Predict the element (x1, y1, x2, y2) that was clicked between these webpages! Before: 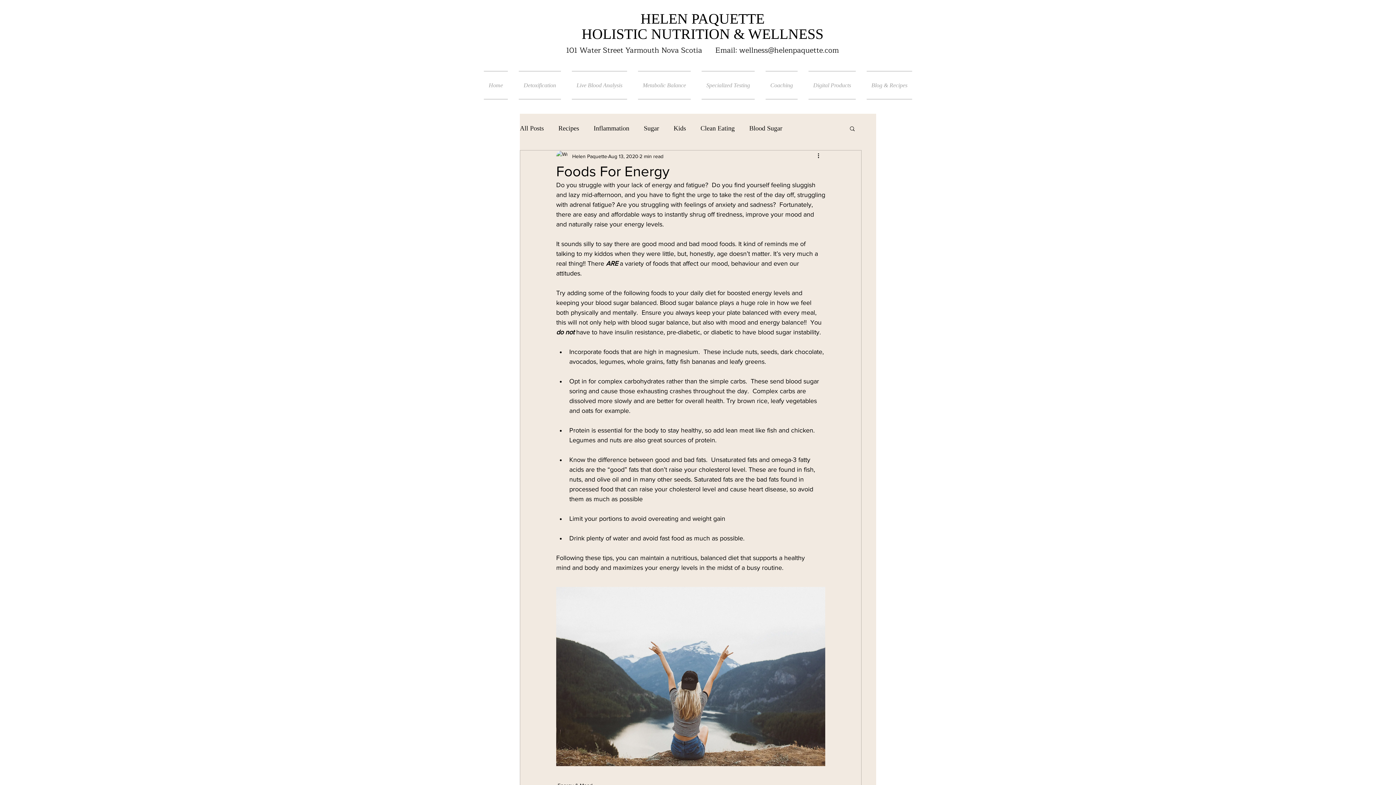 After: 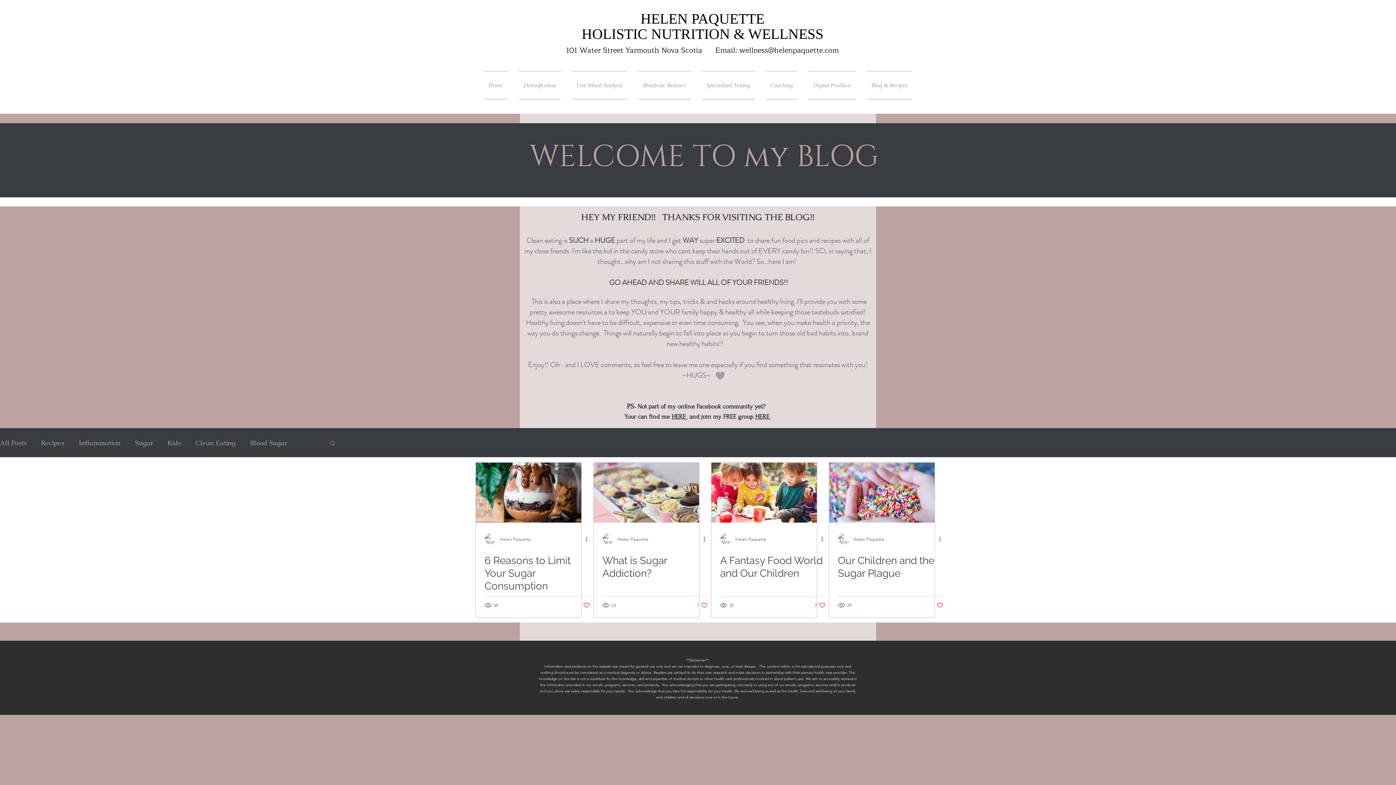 Action: bbox: (644, 122, 659, 134) label: Sugar